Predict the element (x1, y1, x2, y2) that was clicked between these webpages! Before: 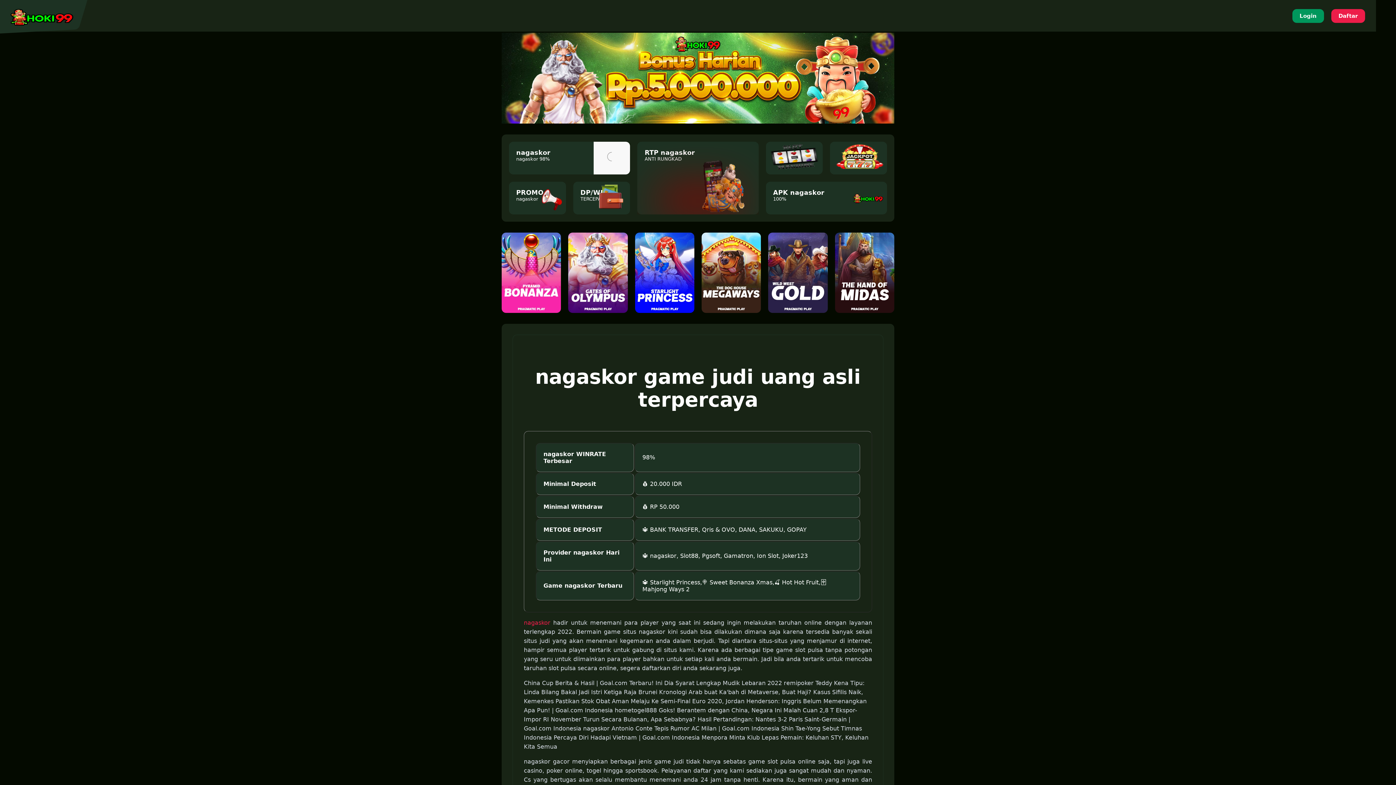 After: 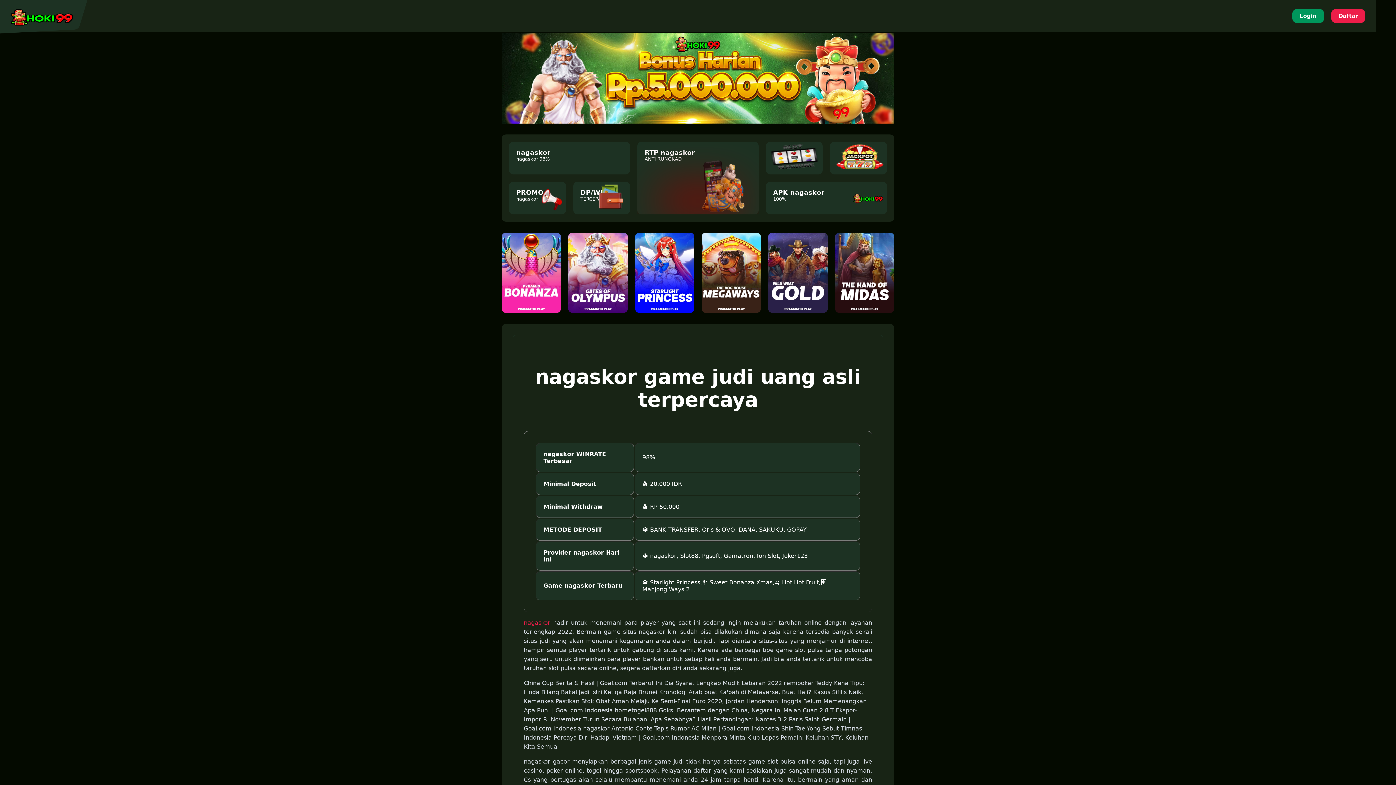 Action: label: Daftar bbox: (1331, 8, 1365, 22)